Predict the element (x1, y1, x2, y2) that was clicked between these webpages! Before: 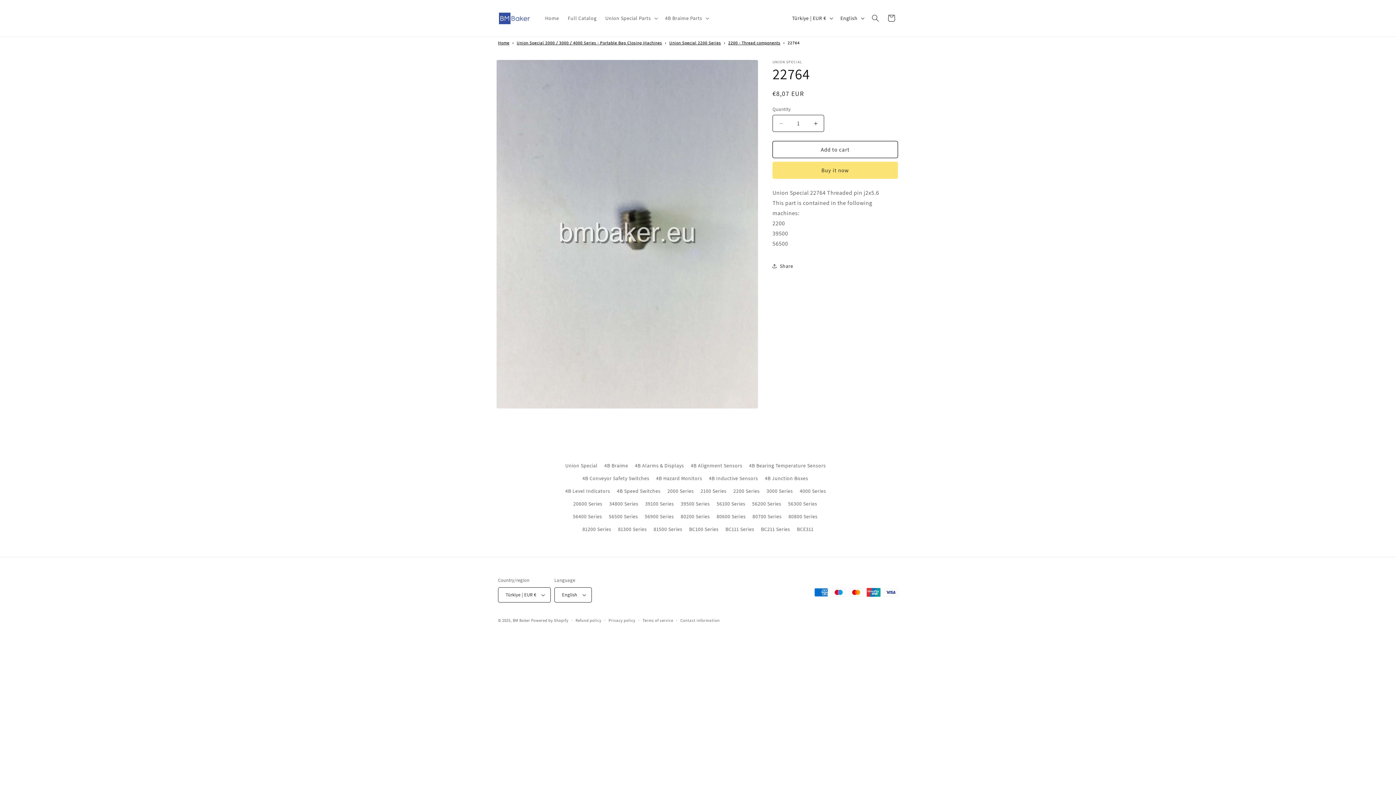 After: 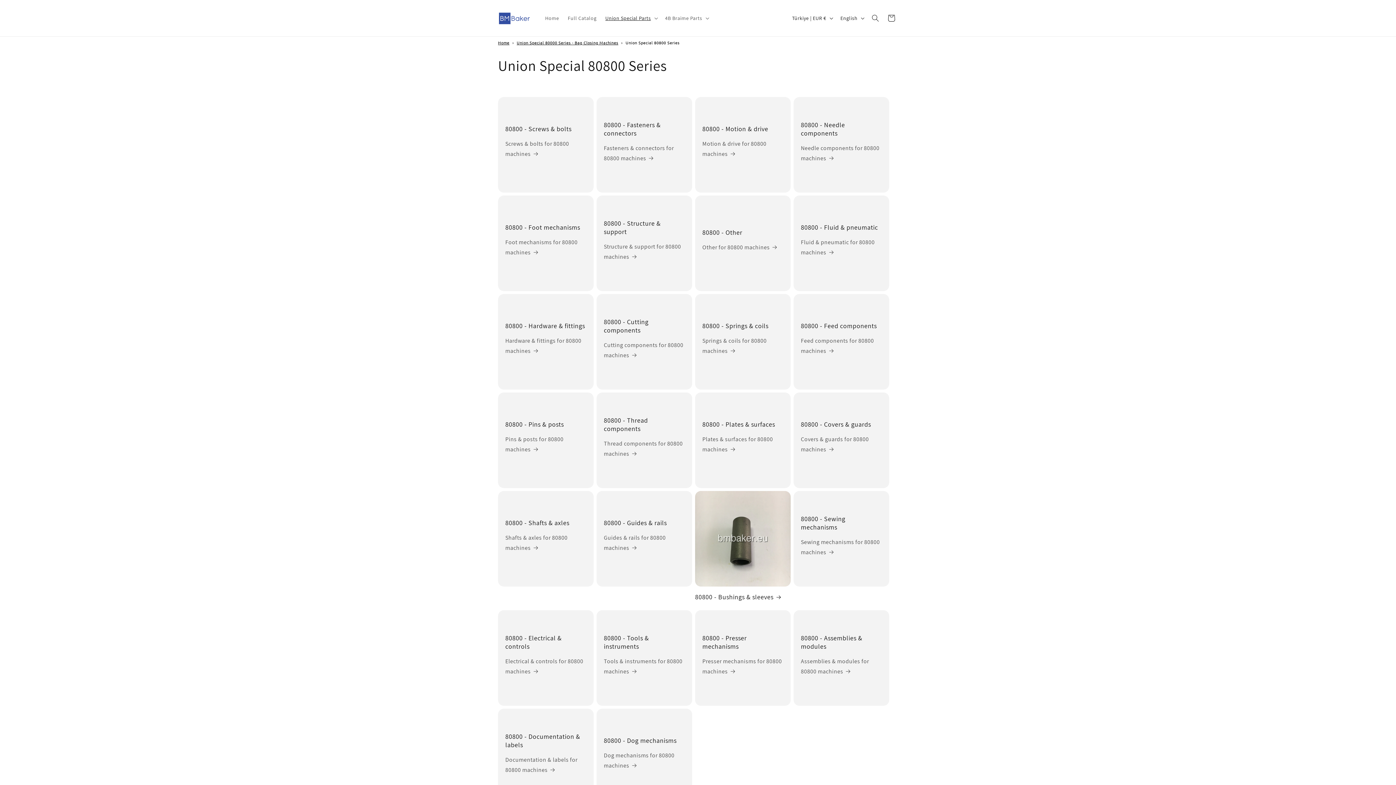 Action: label: 80800 Series bbox: (788, 510, 817, 523)